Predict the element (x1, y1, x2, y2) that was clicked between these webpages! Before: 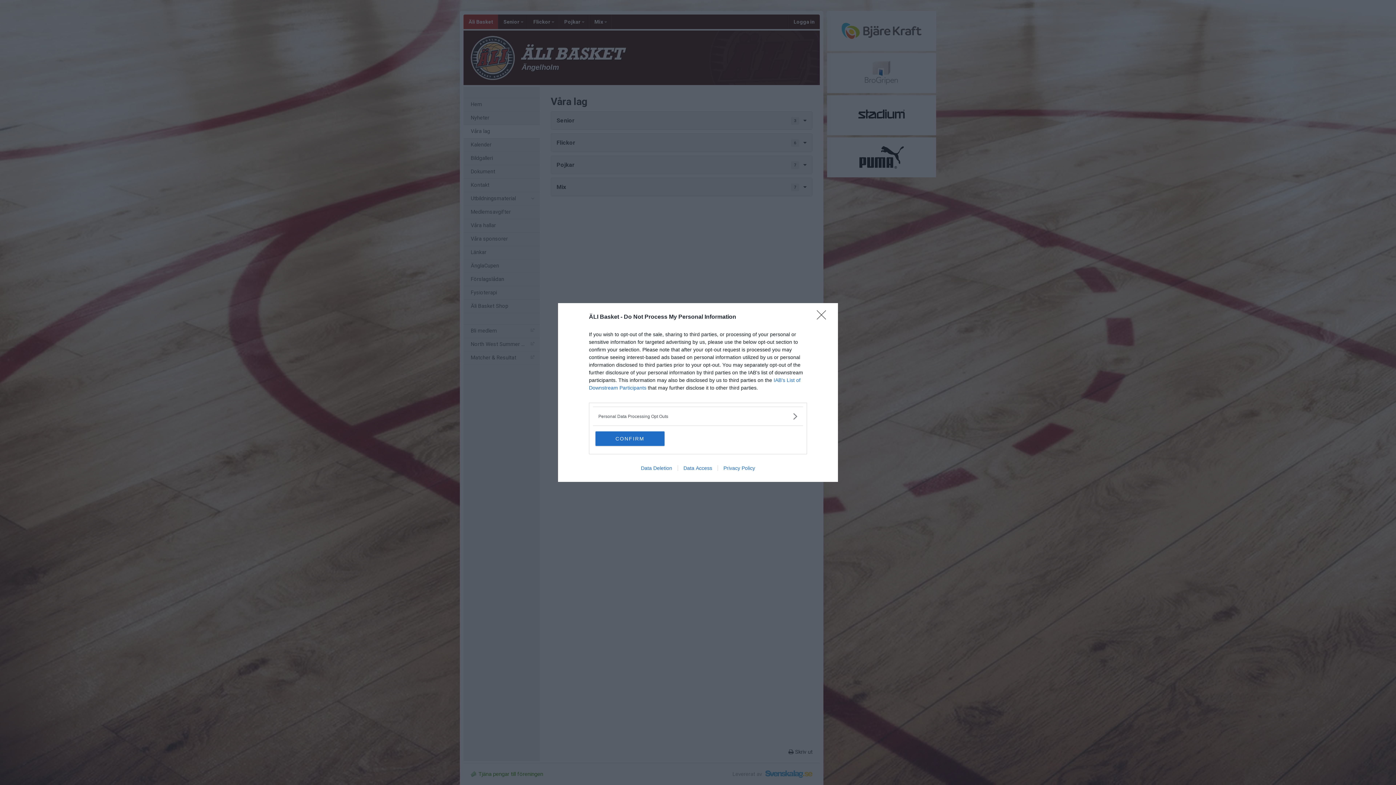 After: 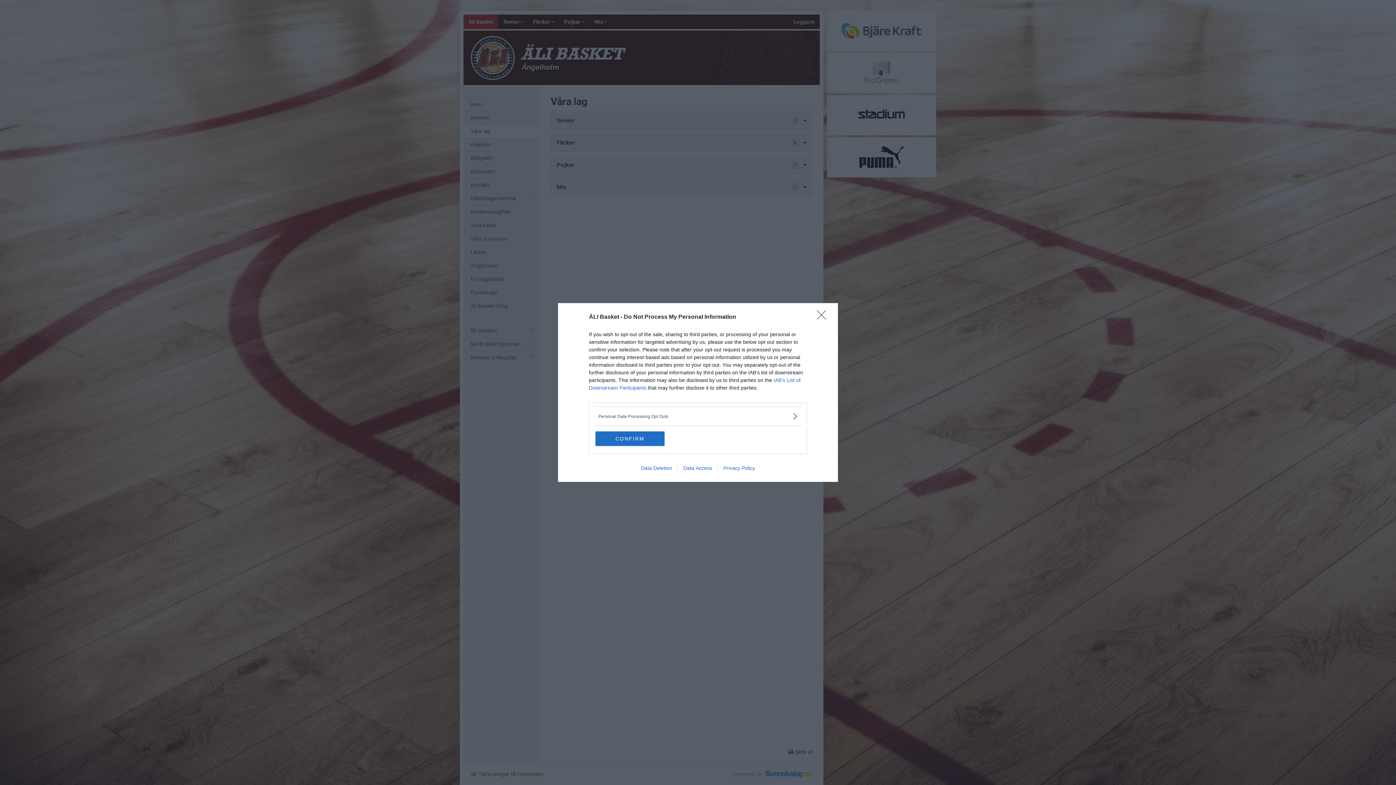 Action: bbox: (717, 465, 760, 471) label: Privacy Policy